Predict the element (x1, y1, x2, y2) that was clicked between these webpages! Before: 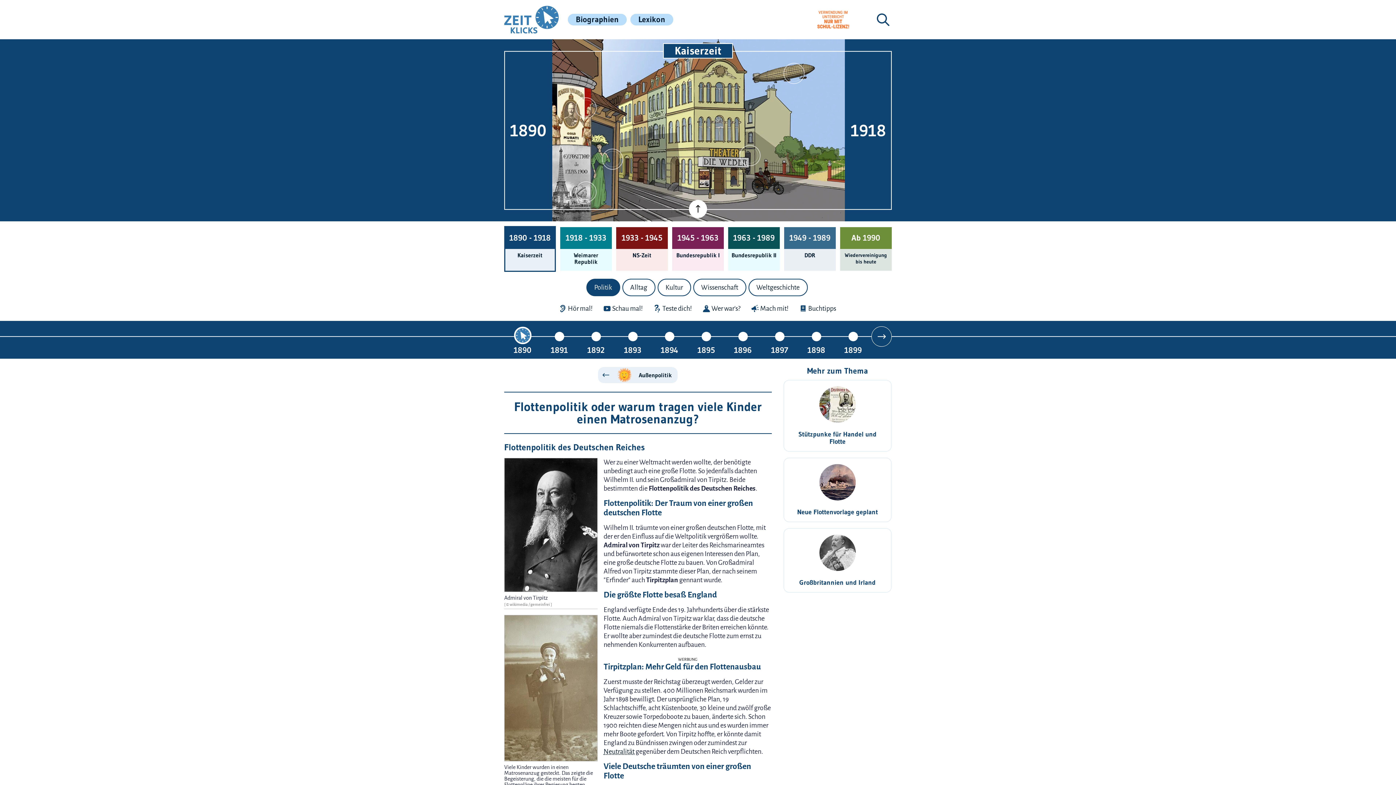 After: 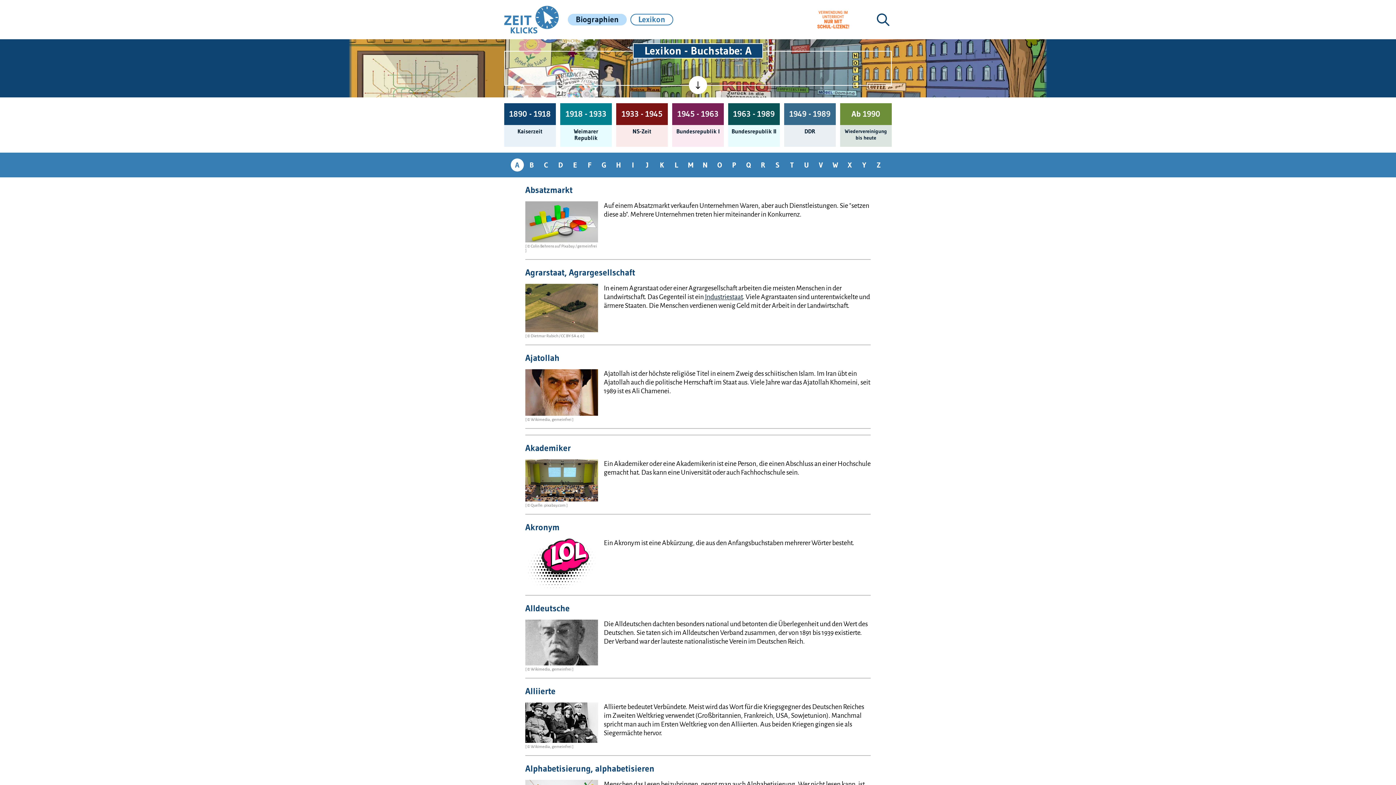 Action: bbox: (630, 13, 673, 25) label: Lexikon